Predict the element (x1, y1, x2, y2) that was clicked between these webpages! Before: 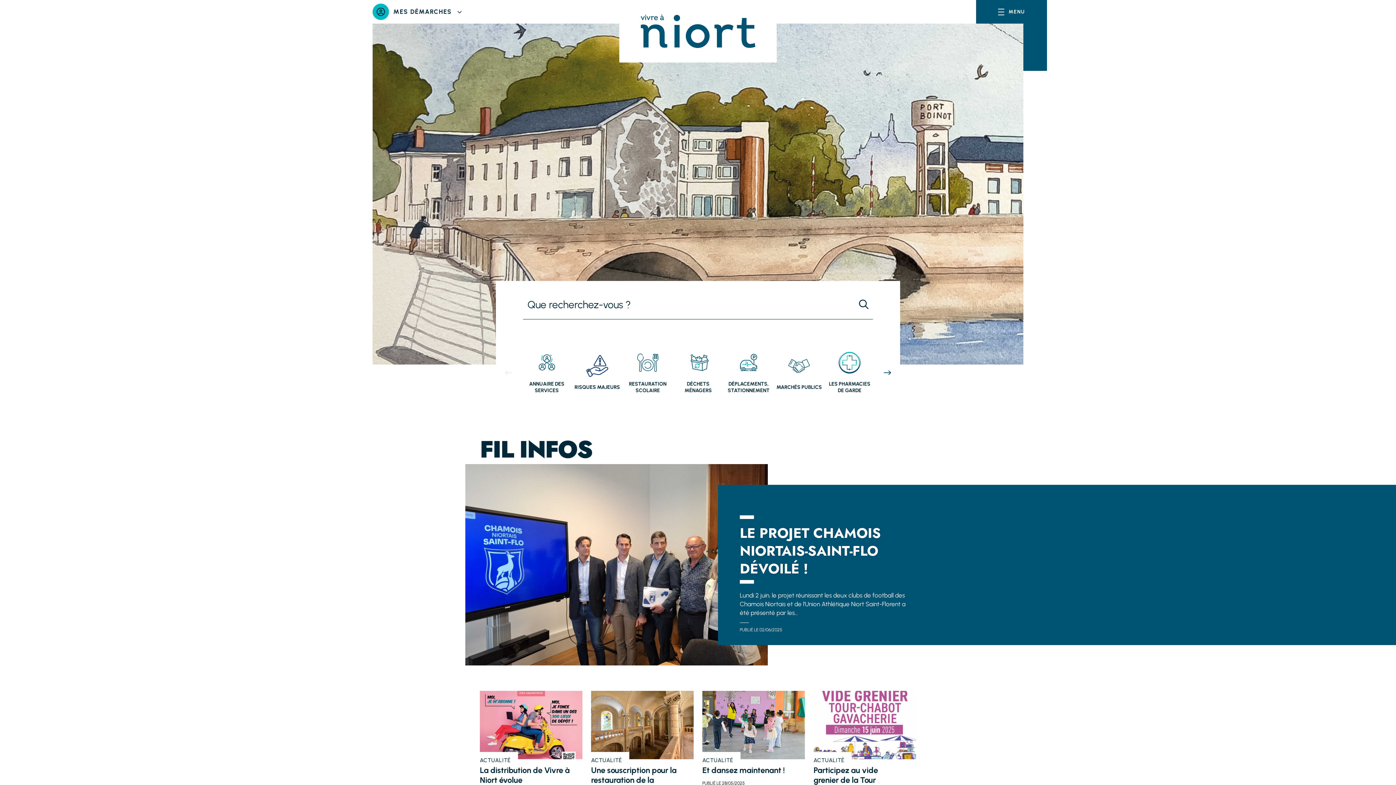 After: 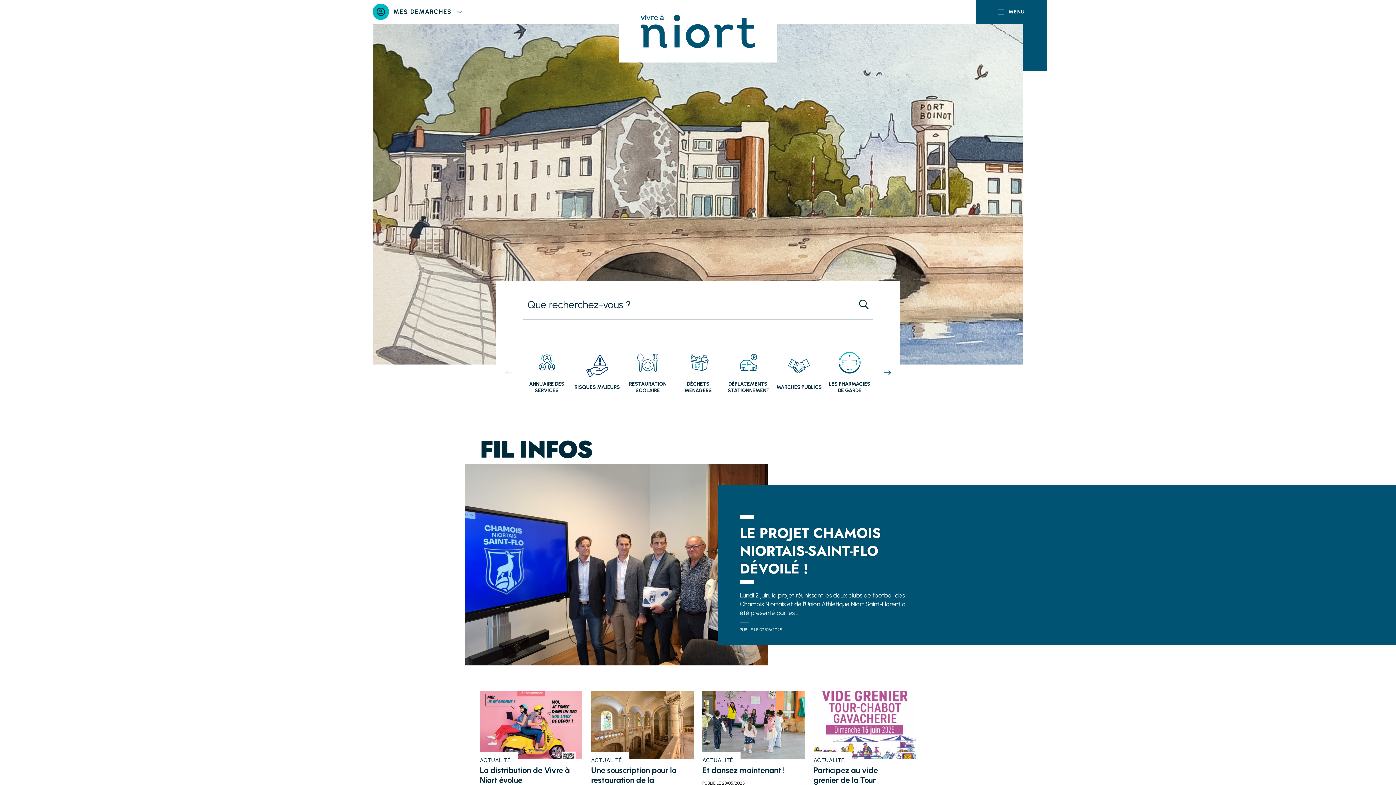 Action: bbox: (624, 381, 671, 394) label: RESTAURATION SCOLAIRE